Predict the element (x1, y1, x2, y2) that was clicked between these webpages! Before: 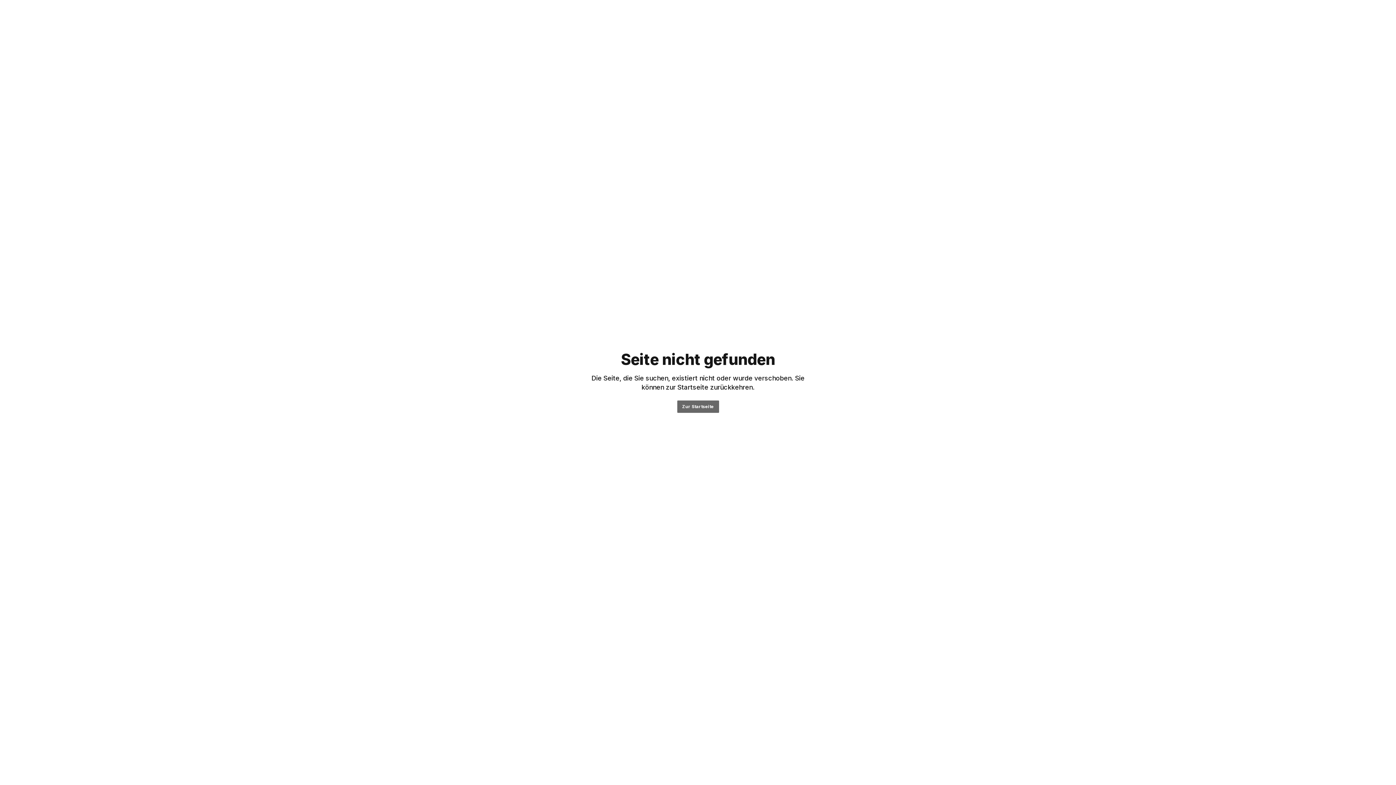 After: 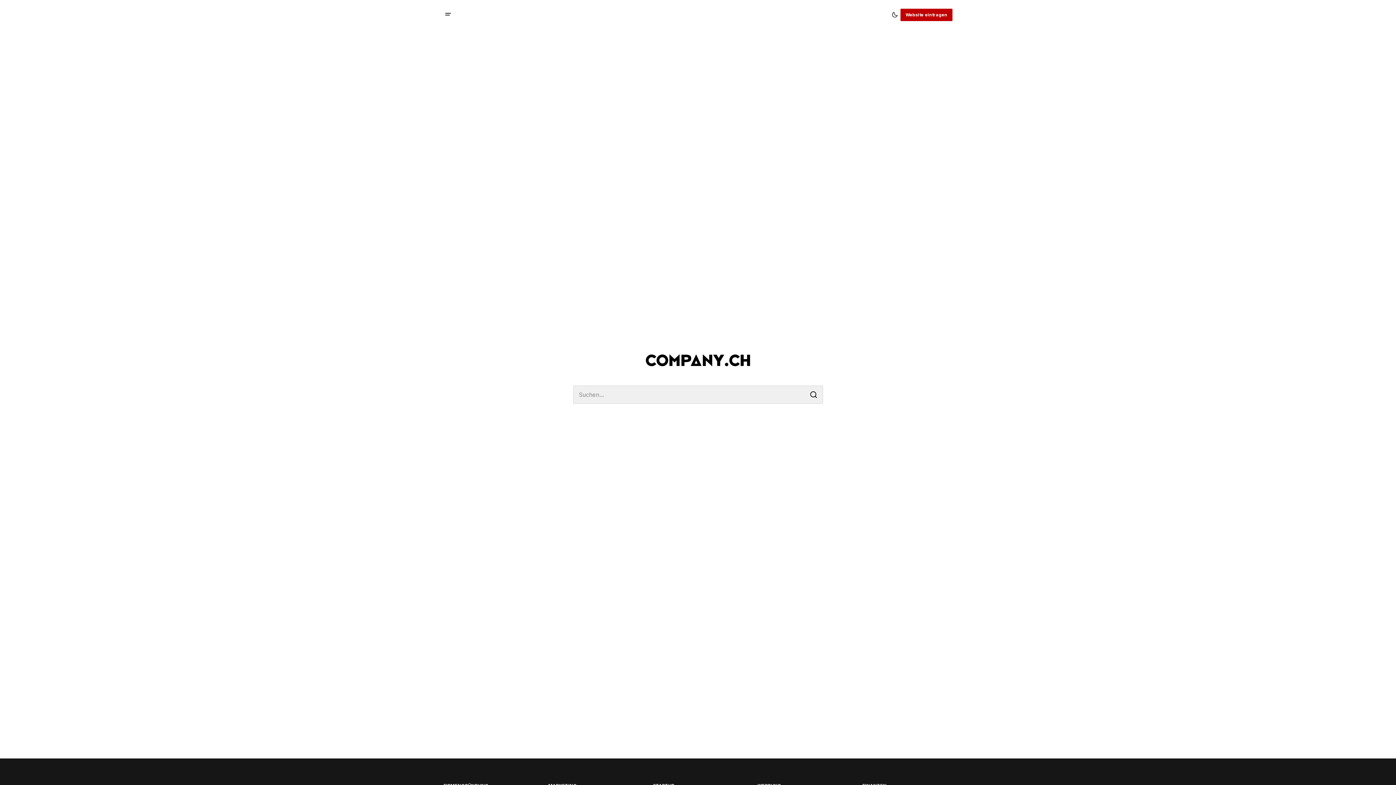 Action: bbox: (677, 400, 719, 412) label: Zur Startseite